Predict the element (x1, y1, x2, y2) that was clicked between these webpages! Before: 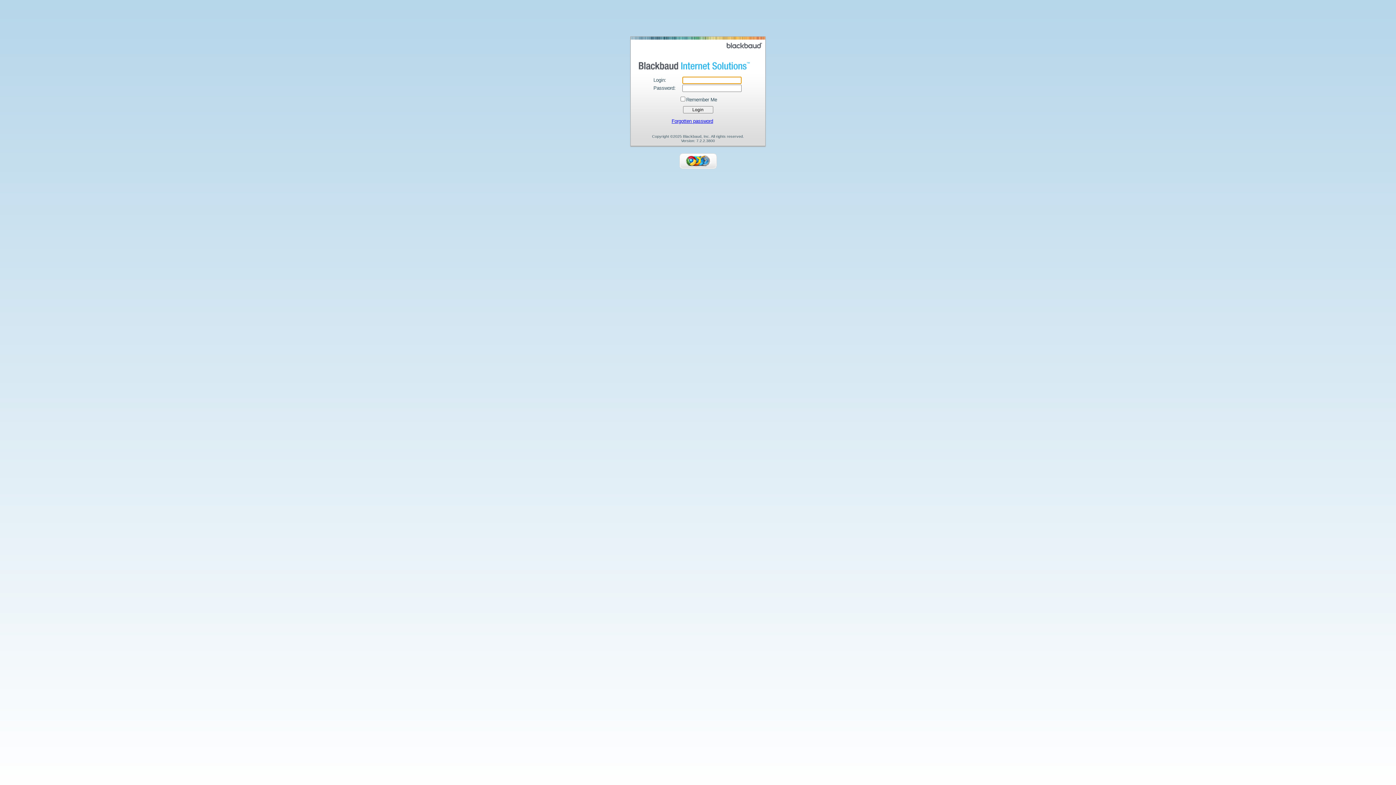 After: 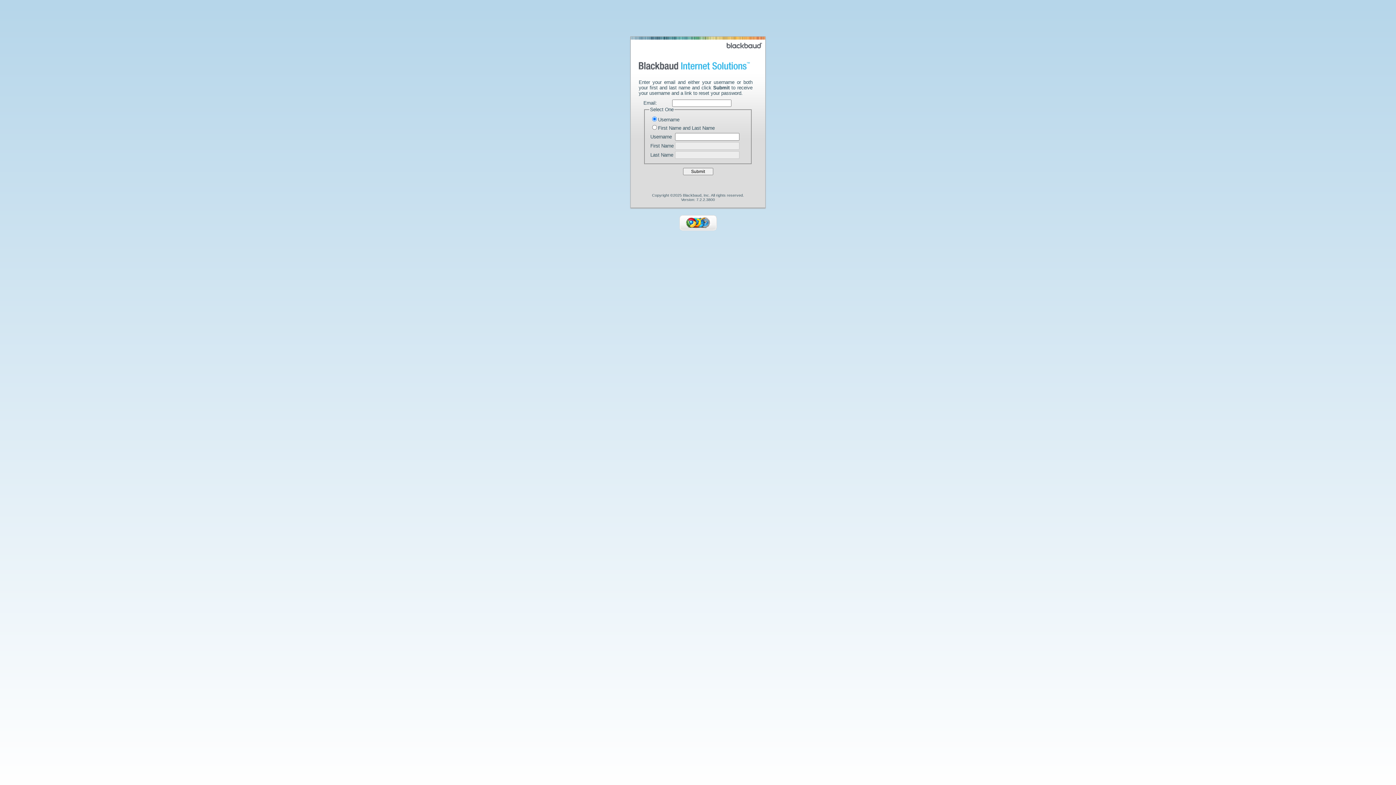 Action: label: Forgotten password bbox: (671, 118, 713, 124)